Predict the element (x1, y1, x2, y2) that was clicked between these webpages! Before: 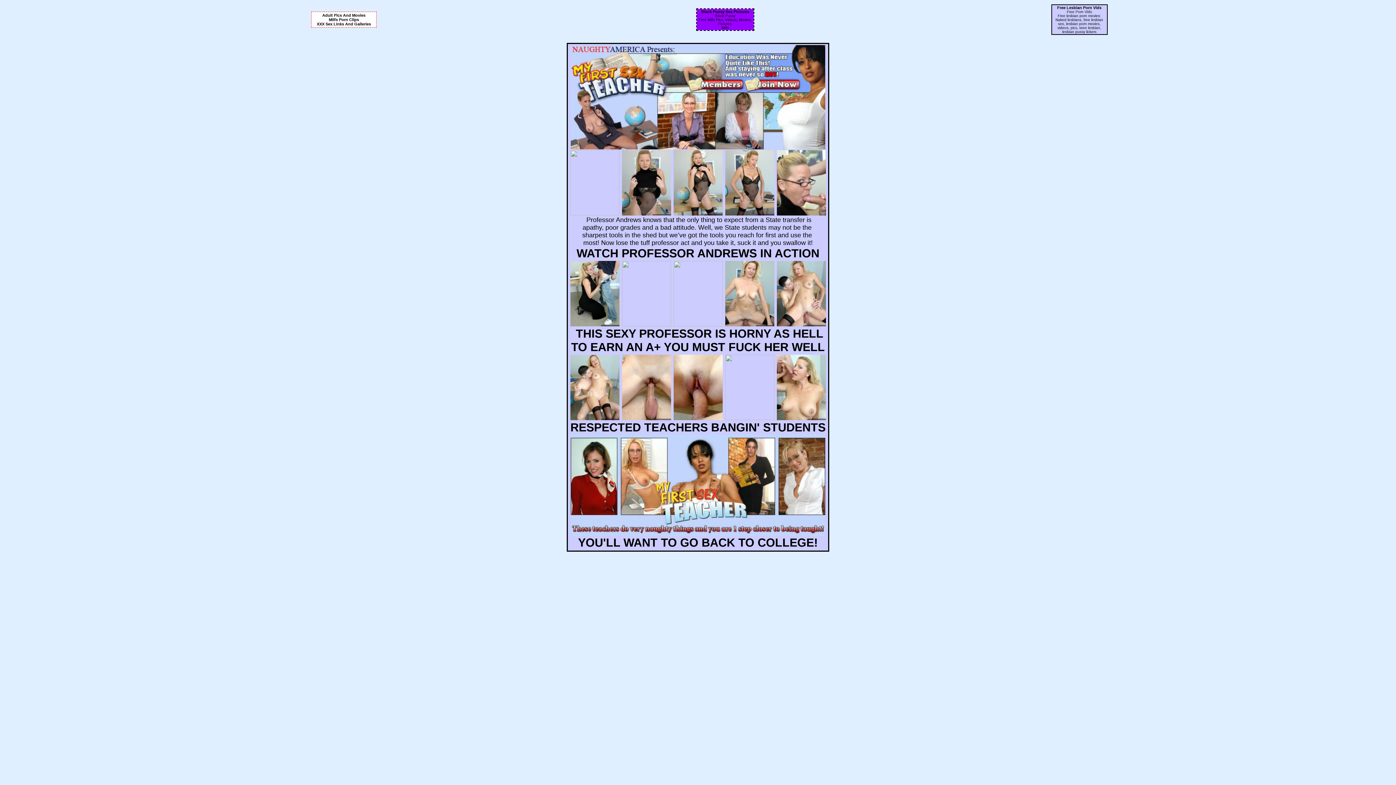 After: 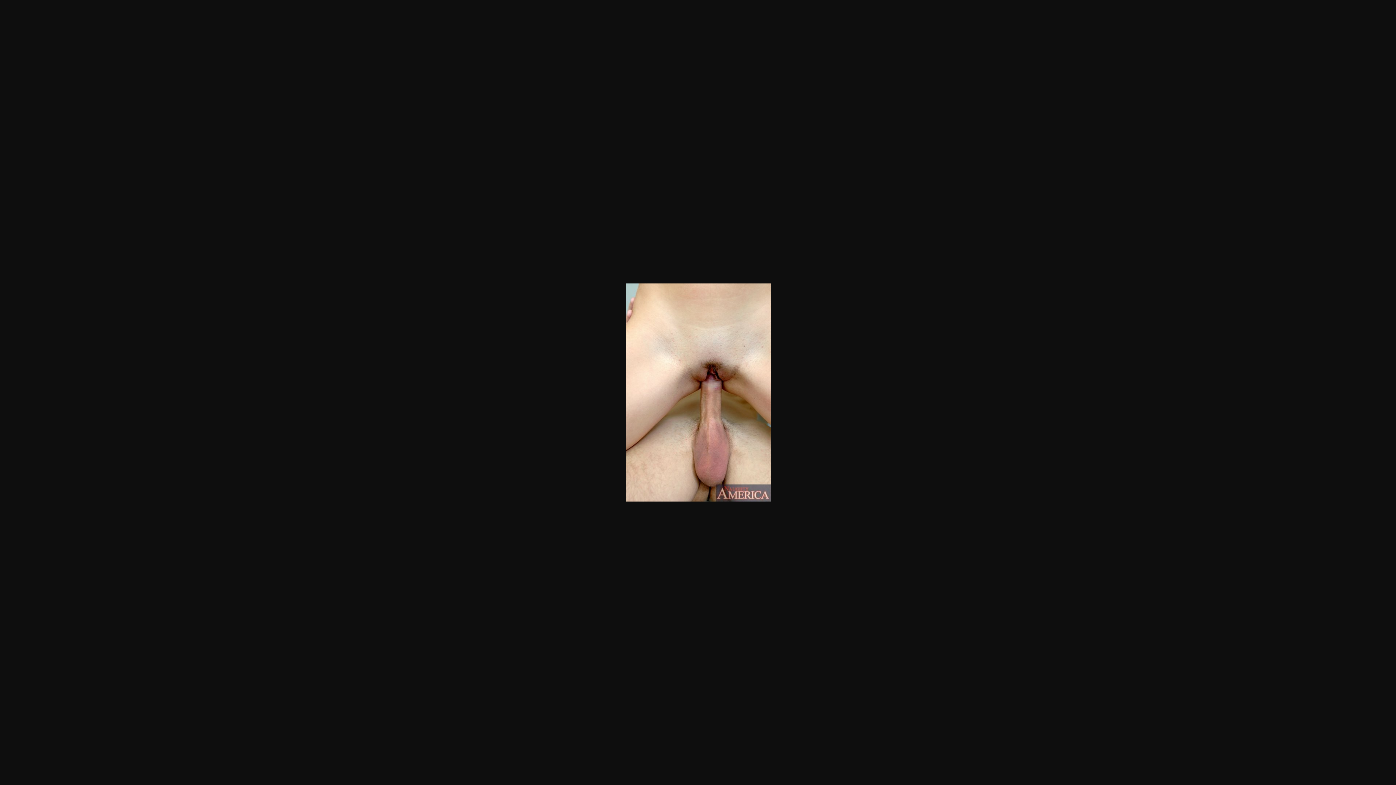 Action: bbox: (622, 415, 671, 421)